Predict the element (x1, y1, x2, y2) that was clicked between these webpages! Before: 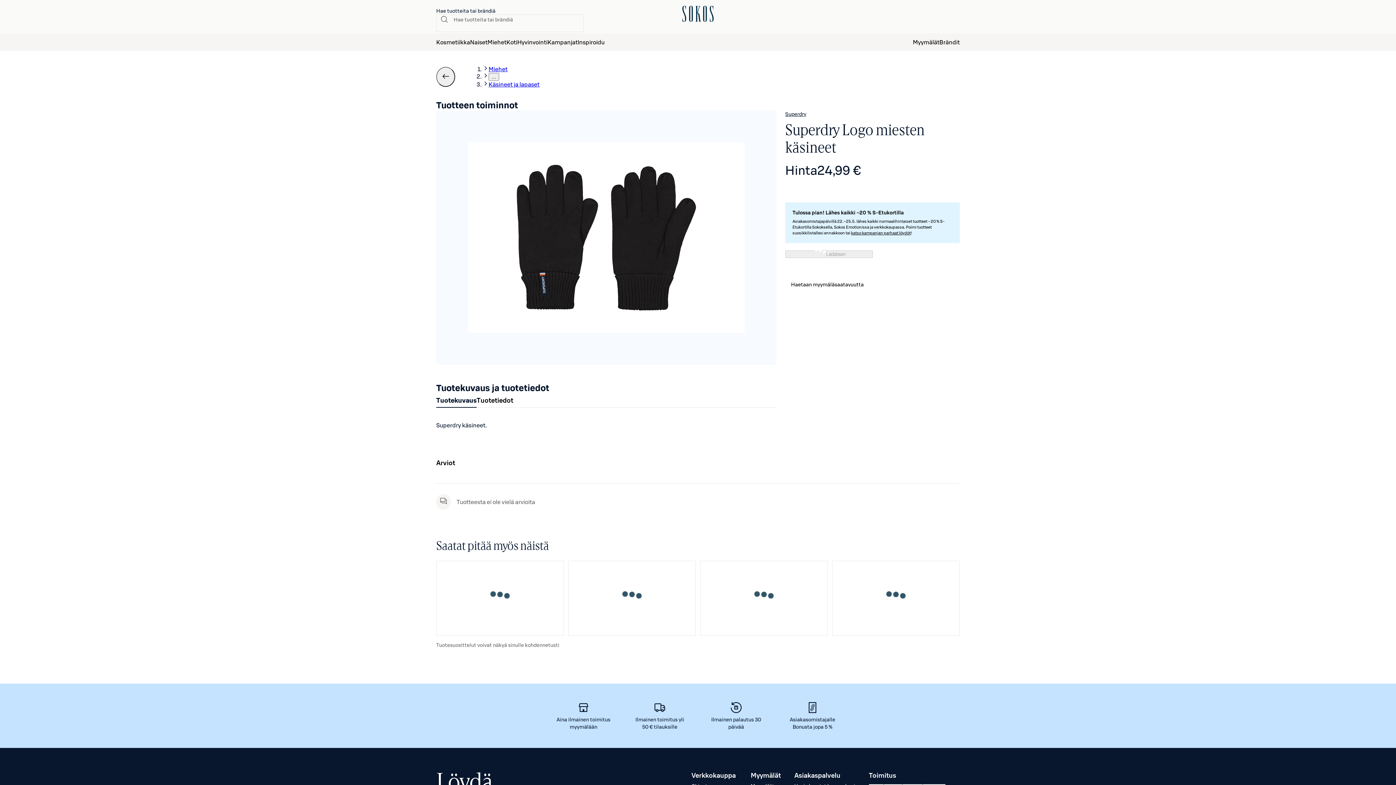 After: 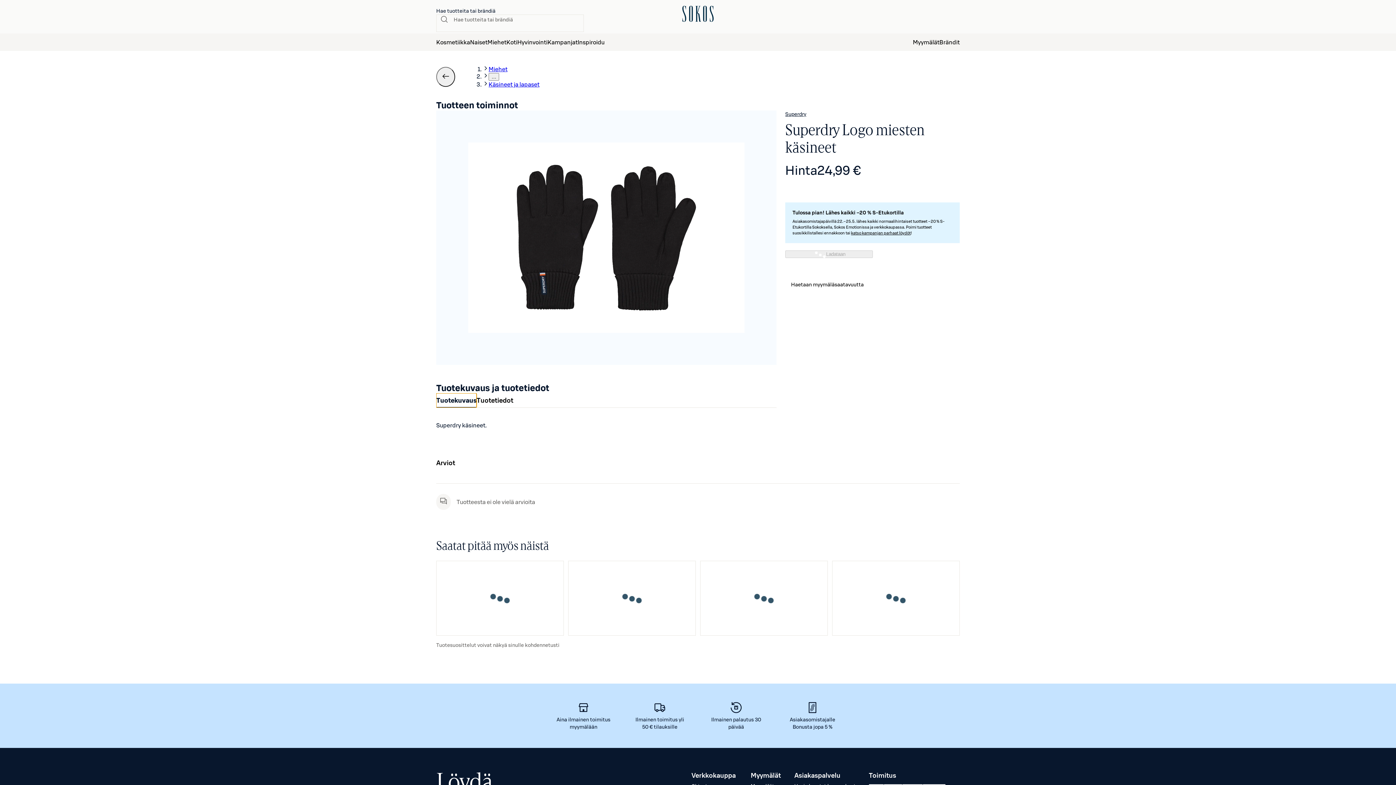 Action: bbox: (436, 393, 476, 408) label: Tuotekuvaus